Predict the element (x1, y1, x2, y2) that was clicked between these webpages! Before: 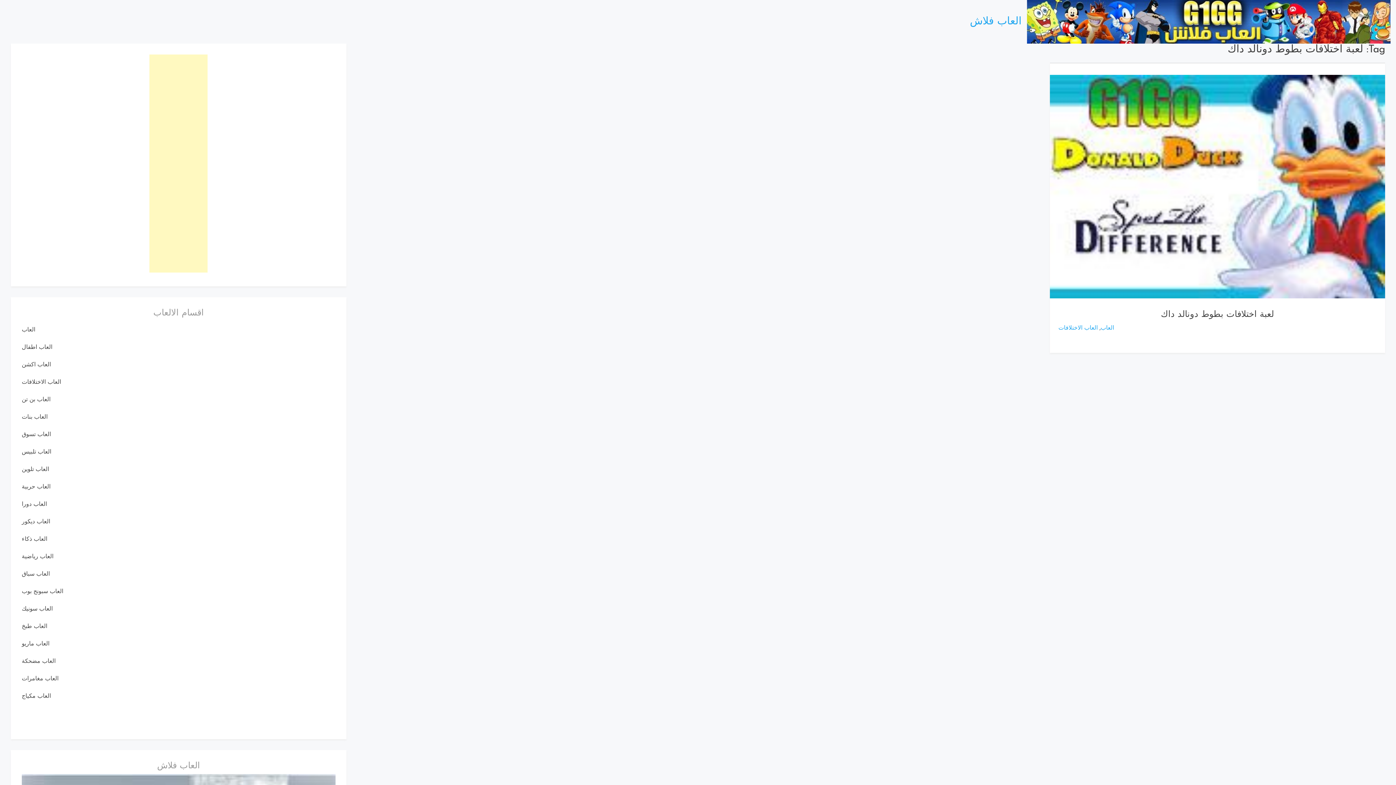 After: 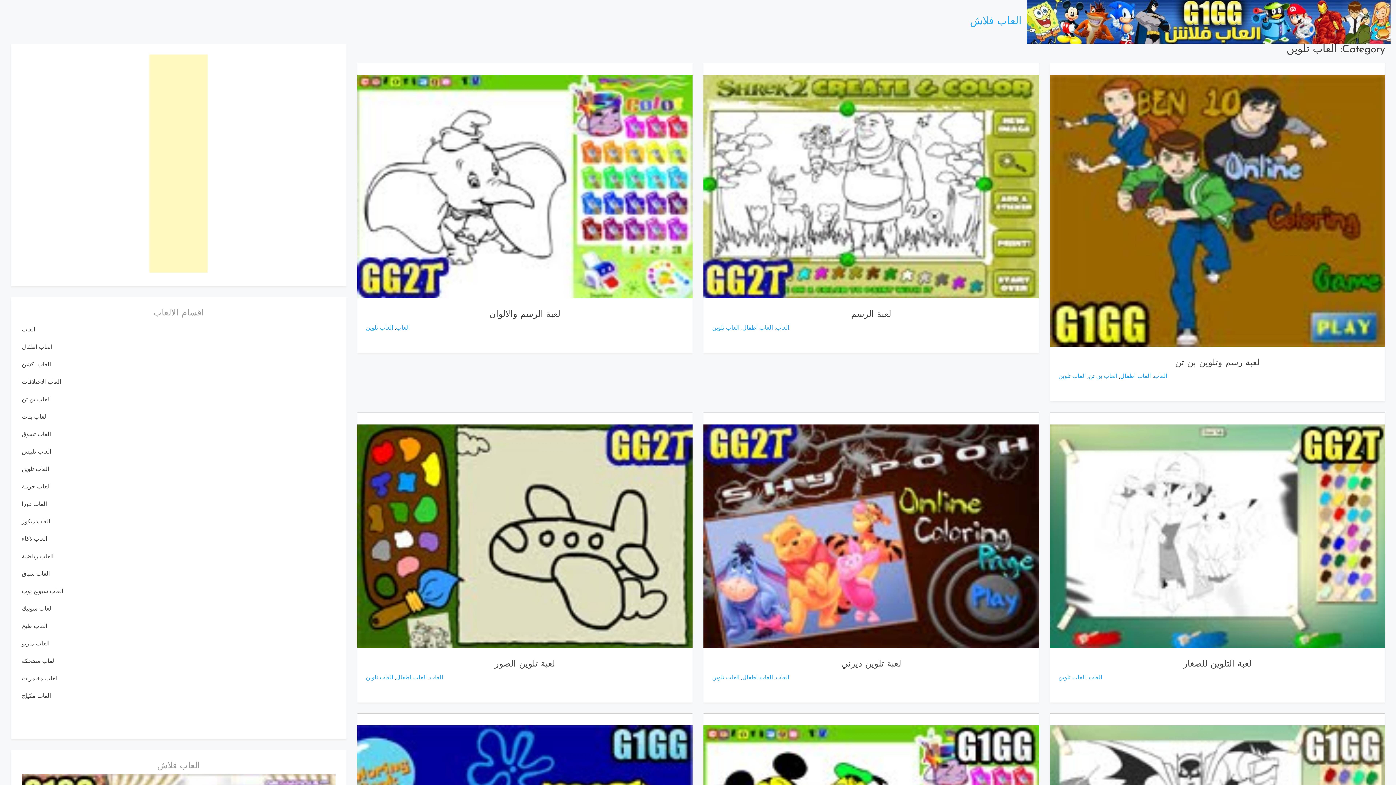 Action: label: العاب تلوين bbox: (21, 466, 49, 472)